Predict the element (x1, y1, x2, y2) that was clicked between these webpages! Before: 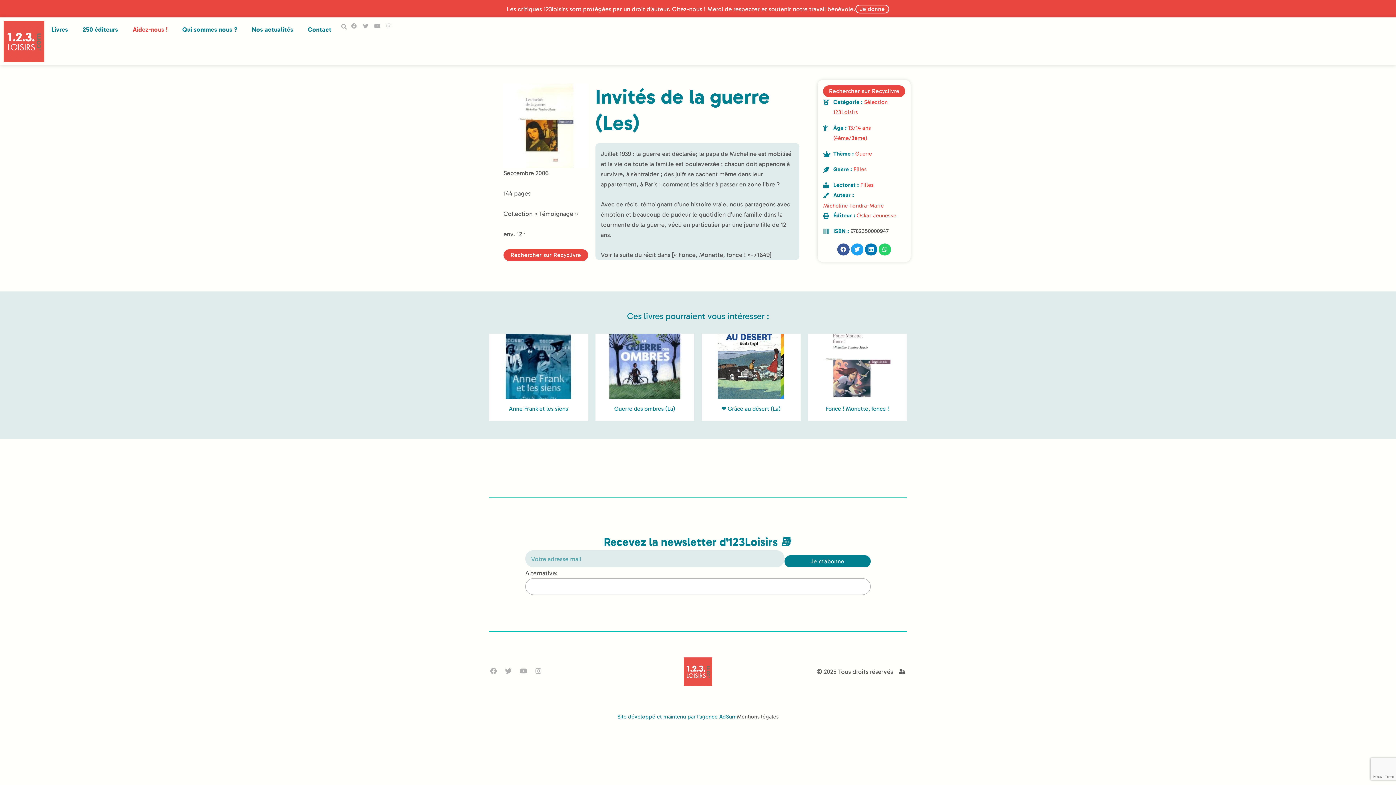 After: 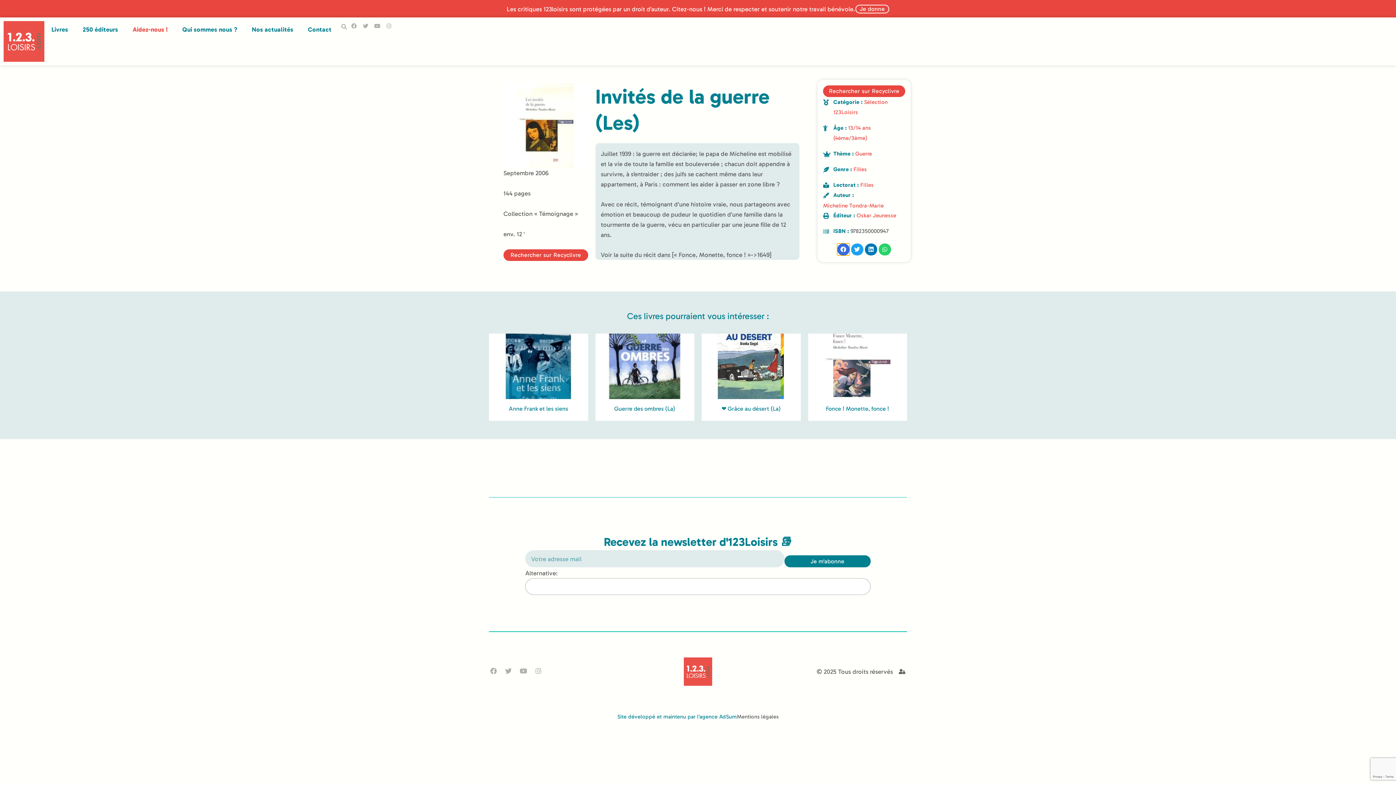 Action: label: Partager sur facebook bbox: (837, 243, 849, 255)